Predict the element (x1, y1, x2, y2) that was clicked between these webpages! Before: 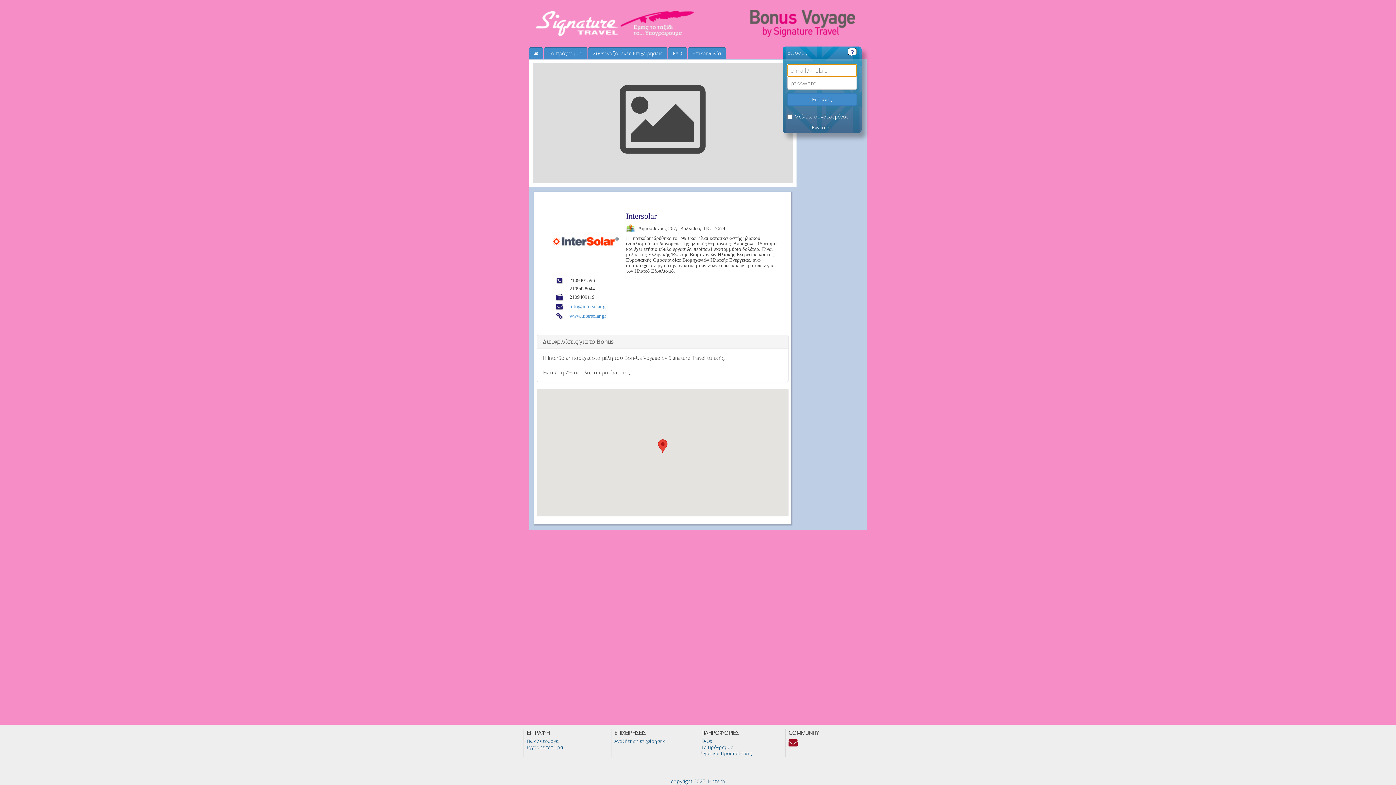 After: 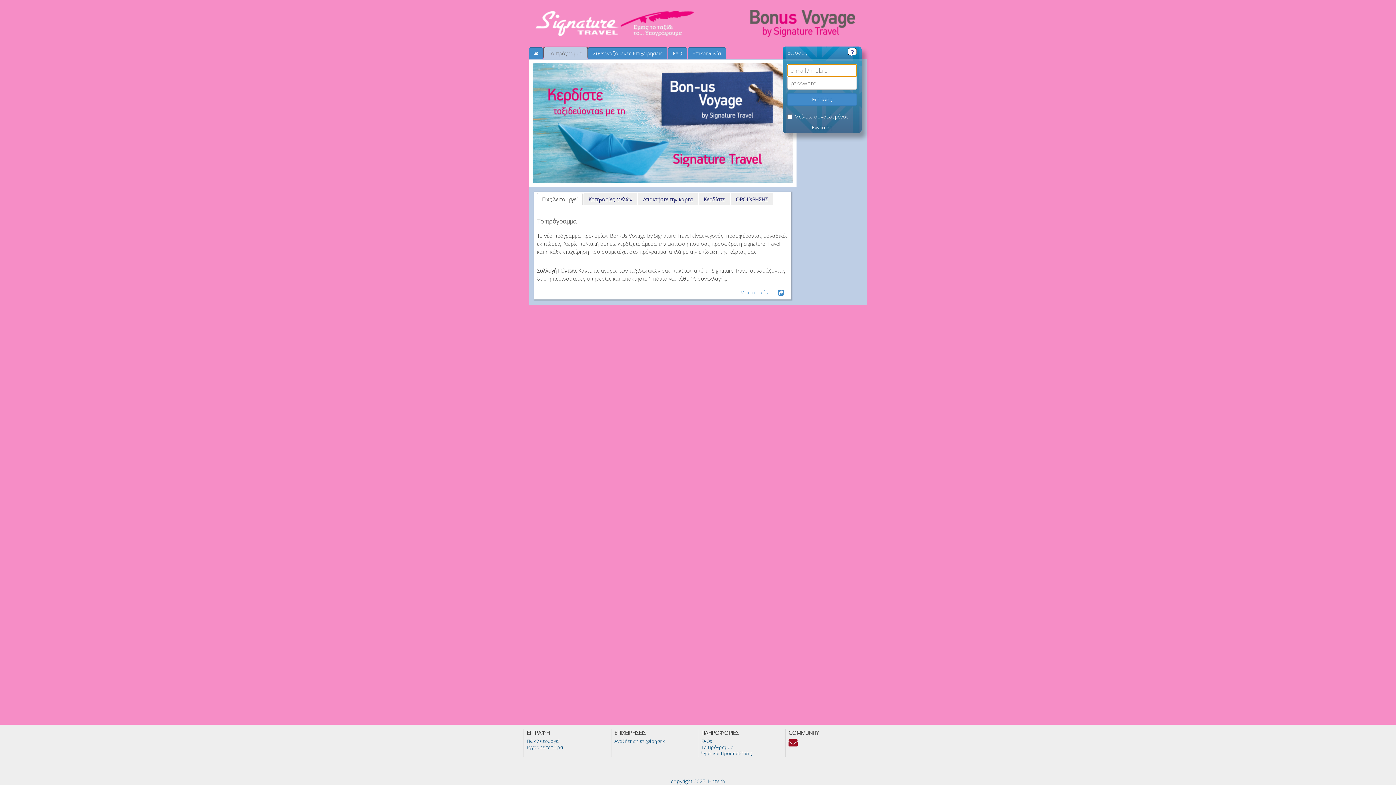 Action: bbox: (544, 47, 587, 59) label: Το πρόγραμμα